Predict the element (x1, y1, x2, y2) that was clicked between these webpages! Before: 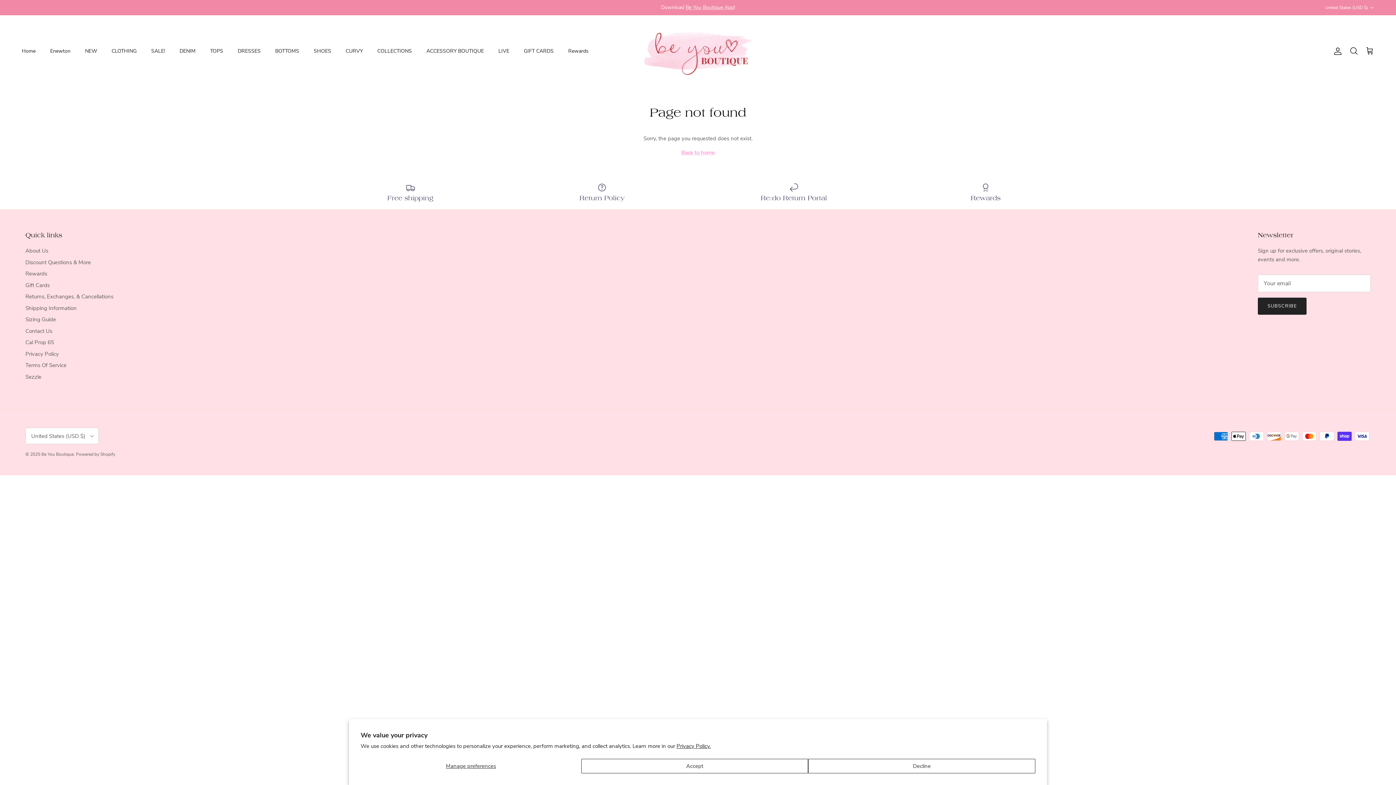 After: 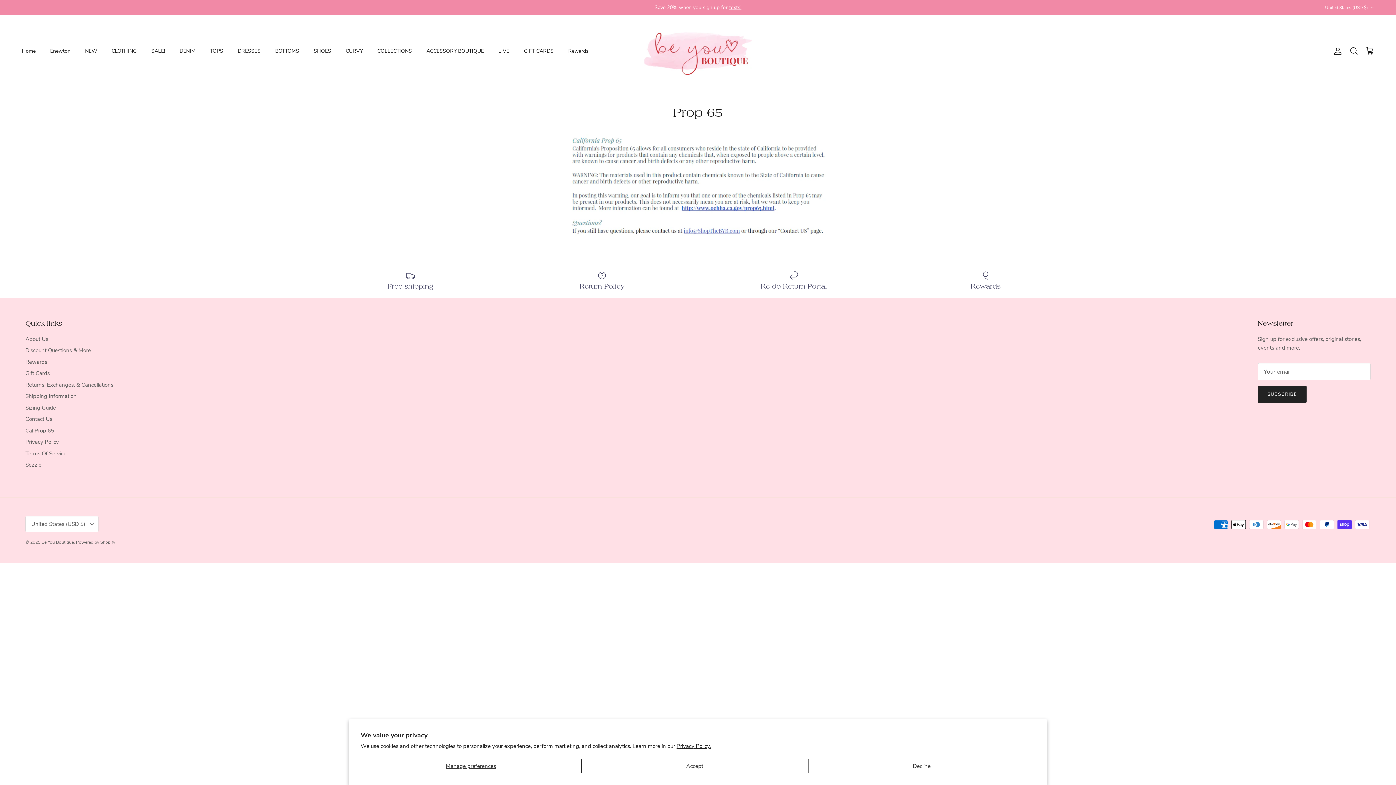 Action: bbox: (25, 339, 54, 346) label: Cal Prop 65